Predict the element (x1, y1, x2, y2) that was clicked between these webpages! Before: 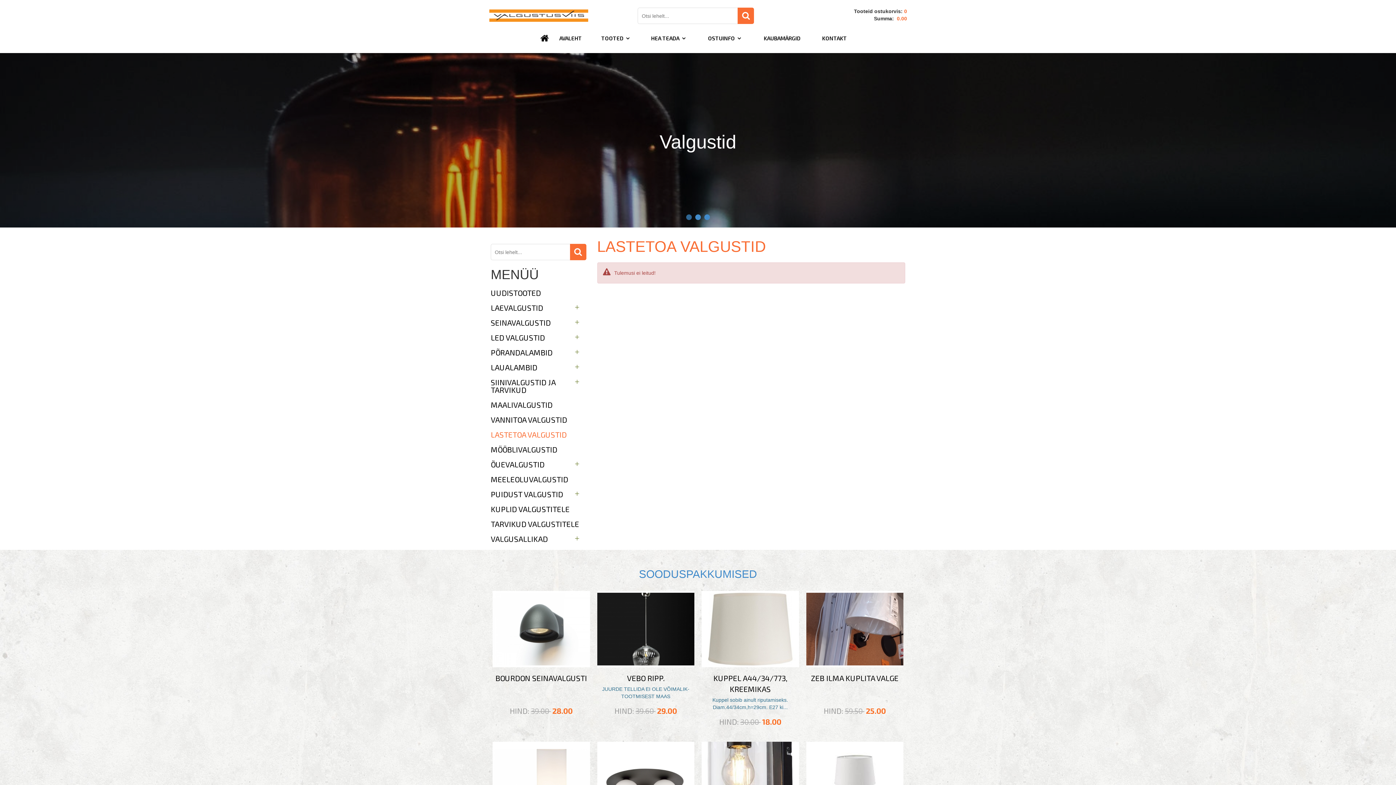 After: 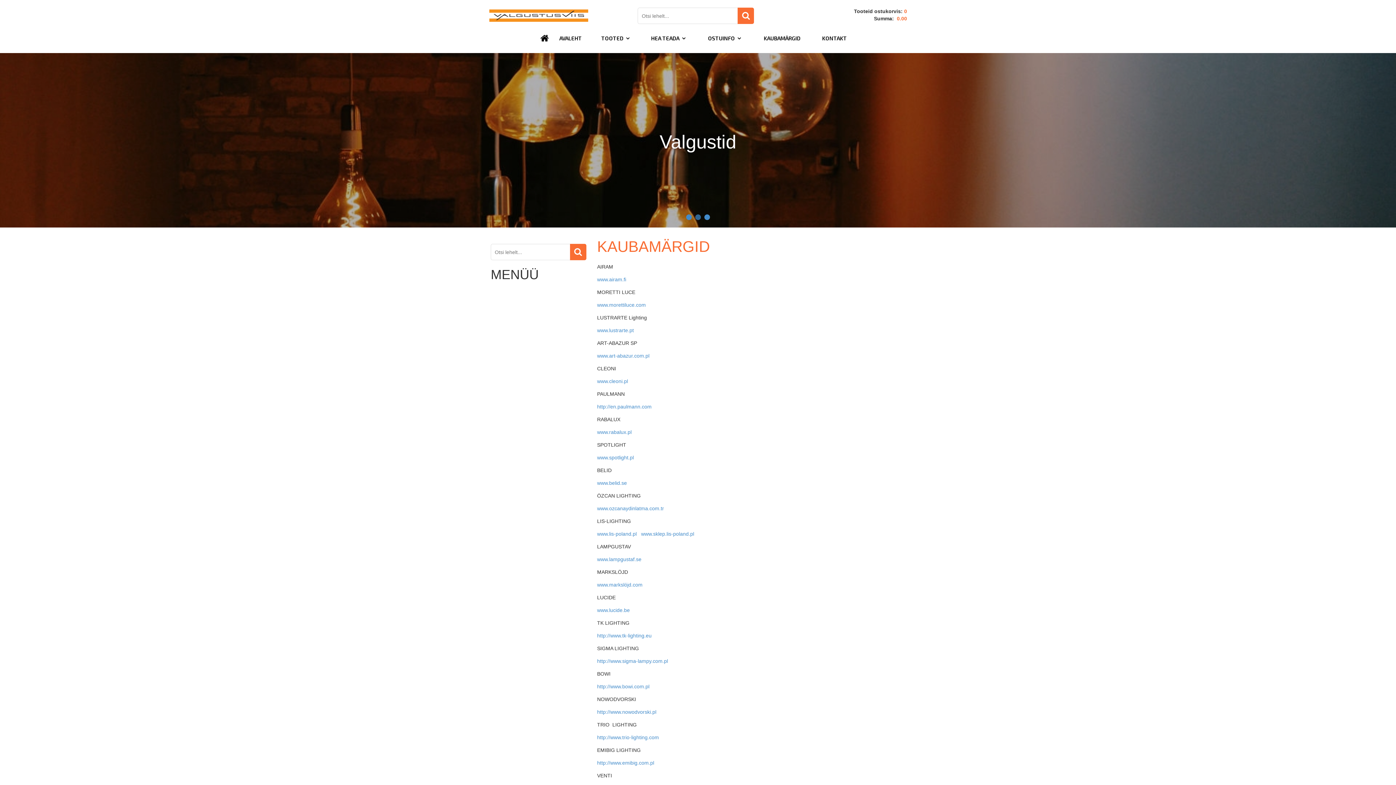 Action: label: KAUBAMÄRGID bbox: (752, 31, 812, 45)